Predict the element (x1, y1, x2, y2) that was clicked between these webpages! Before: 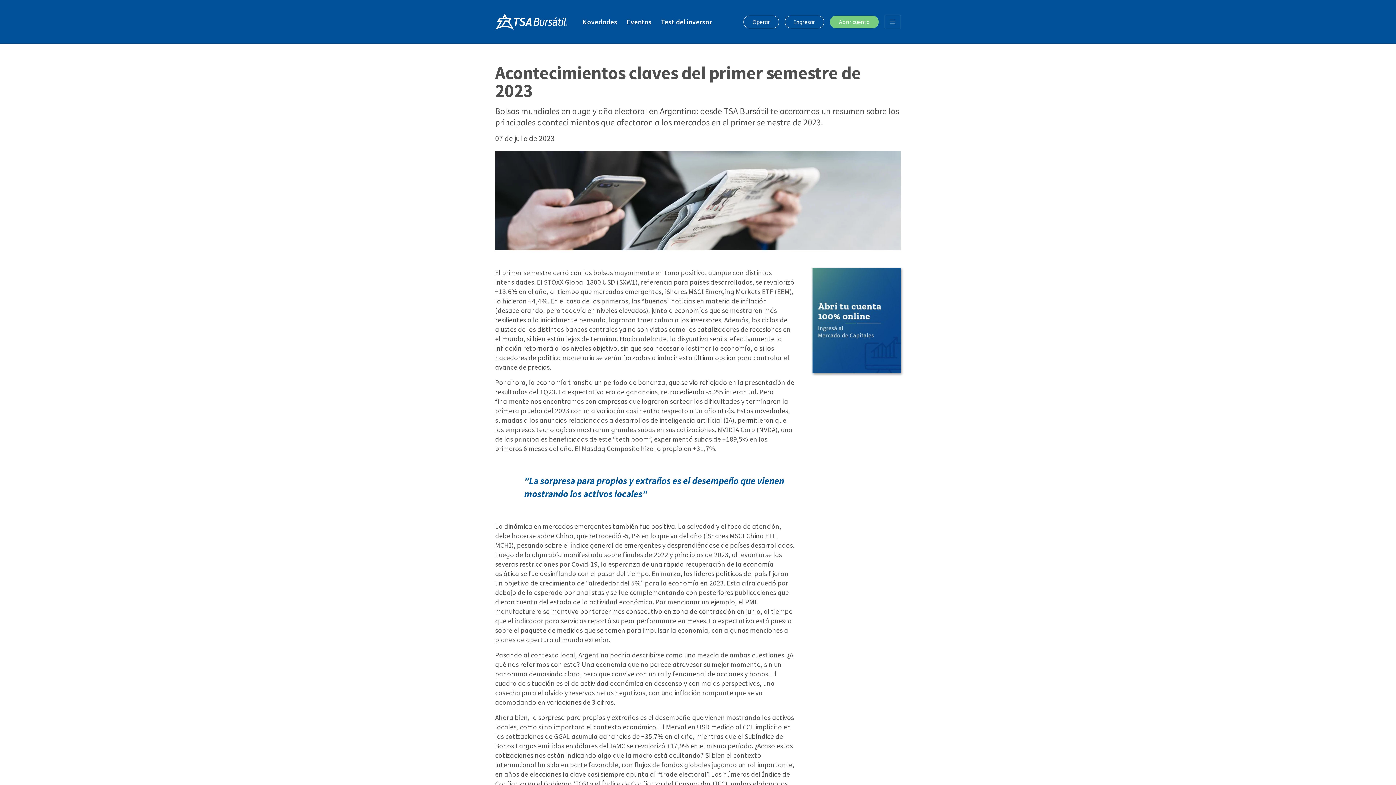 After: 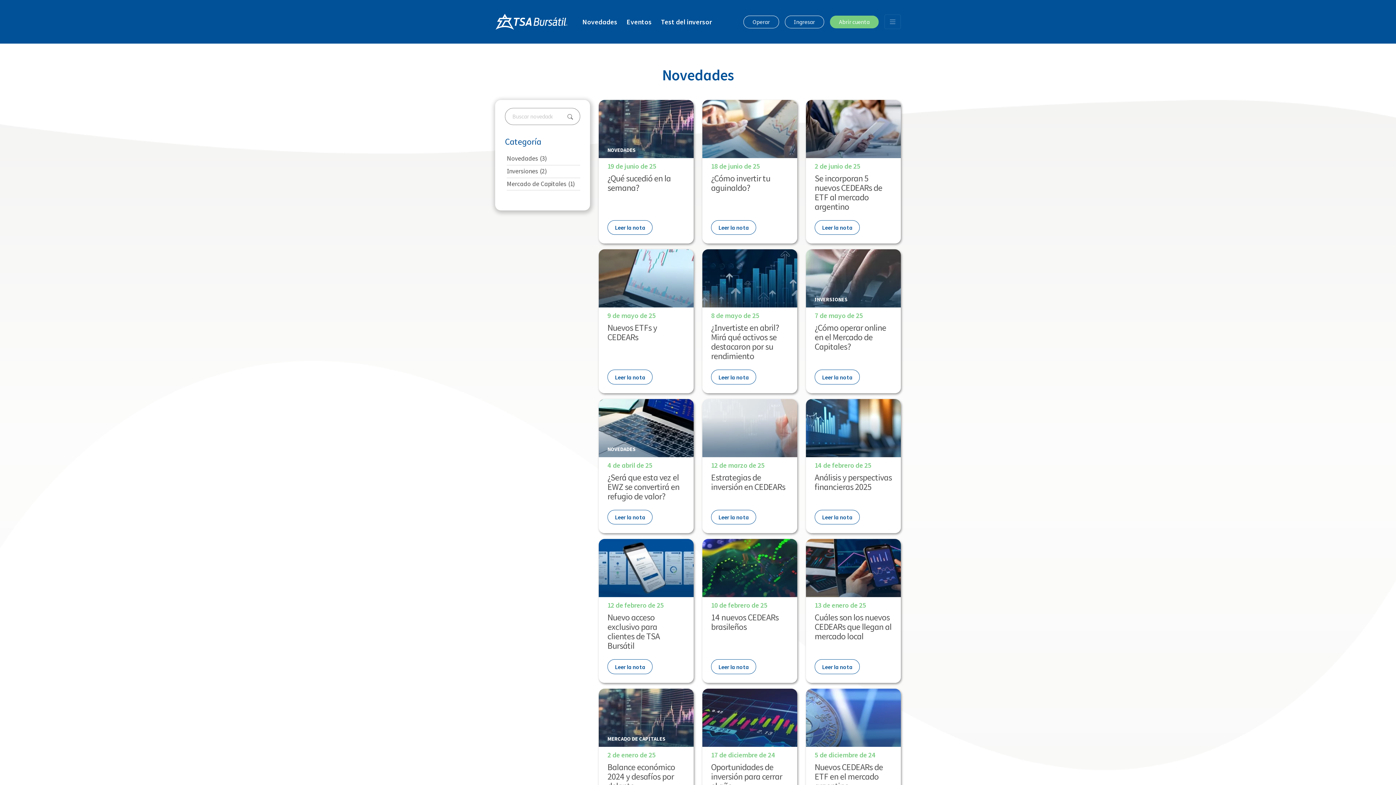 Action: bbox: (582, 16, 617, 27) label: Novedades